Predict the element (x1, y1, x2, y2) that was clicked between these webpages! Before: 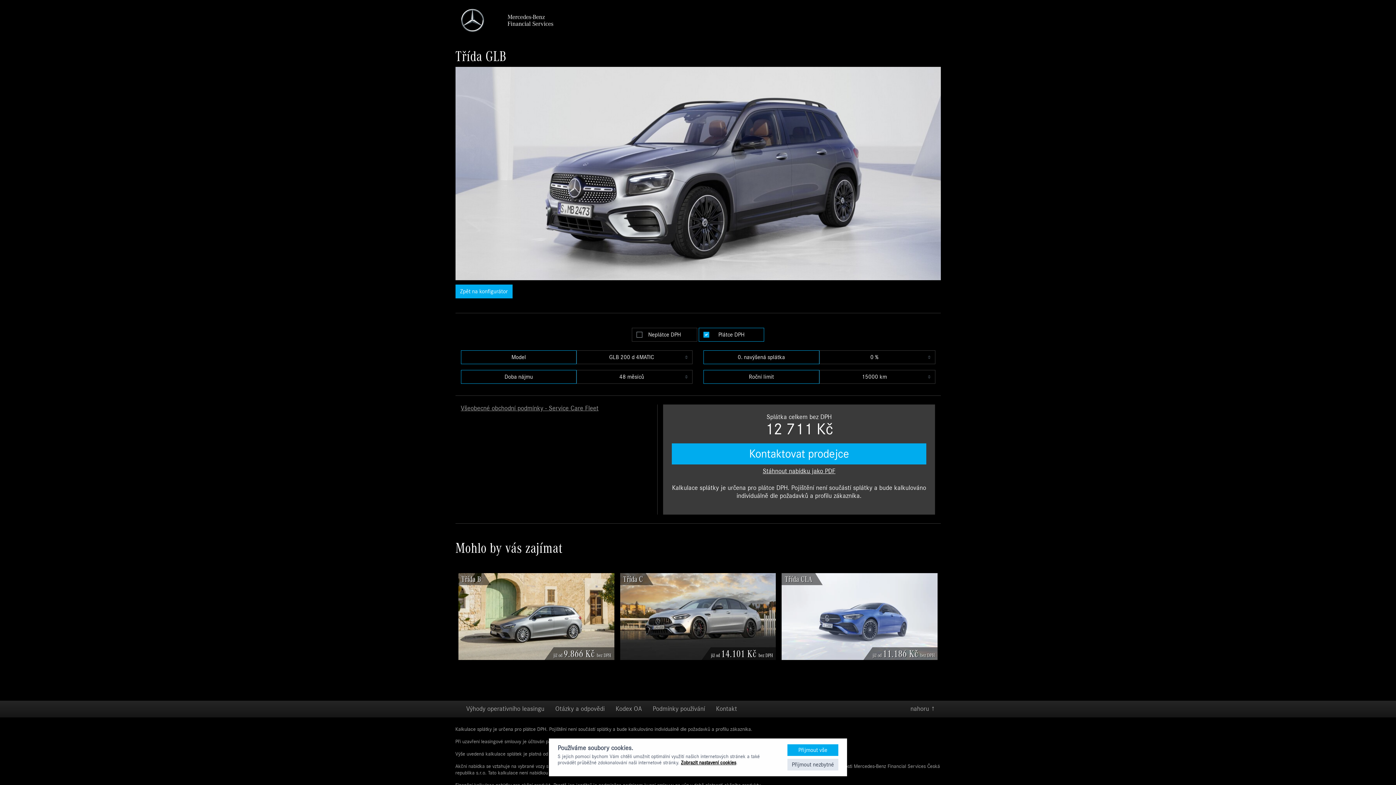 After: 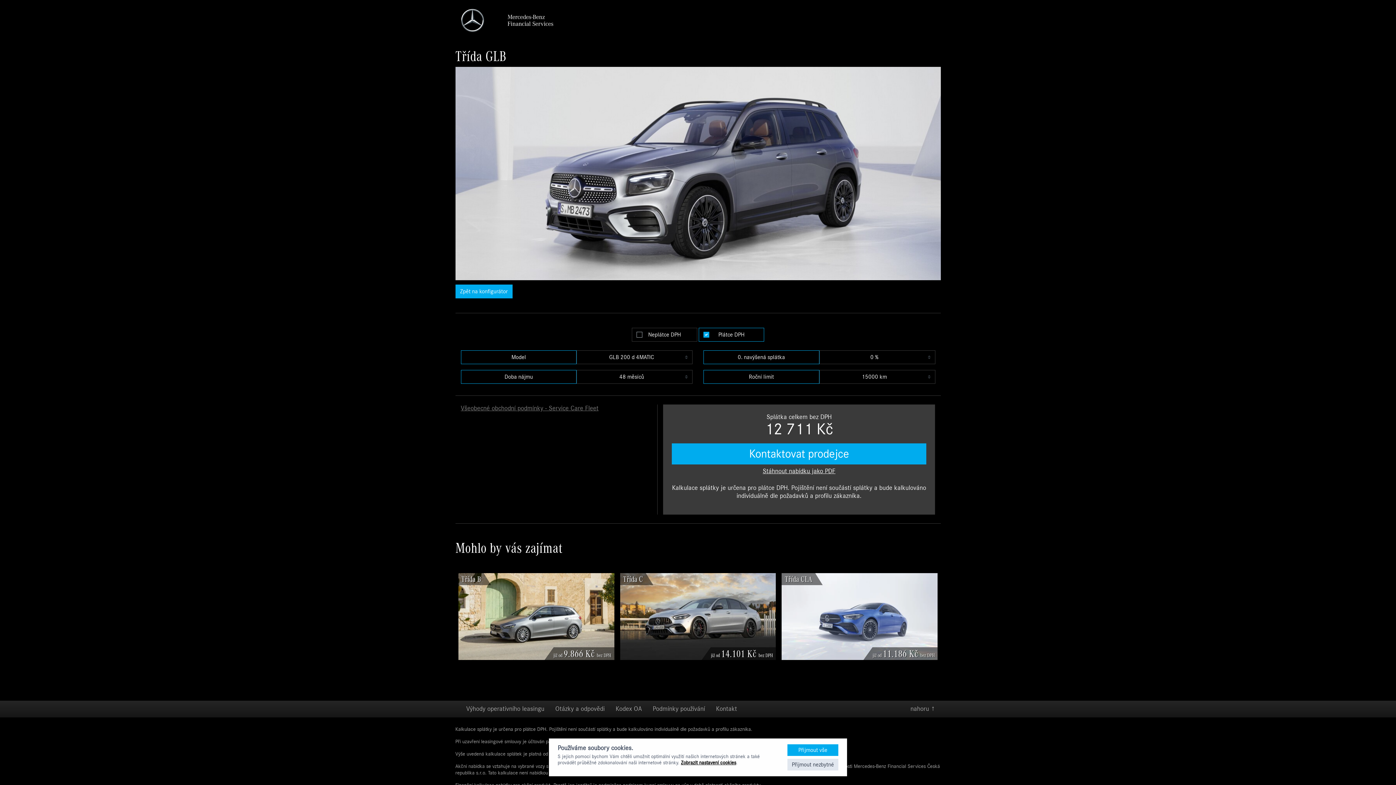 Action: label: Všeobecné obchodní podmínky - Service Care Fleet bbox: (460, 405, 598, 412)